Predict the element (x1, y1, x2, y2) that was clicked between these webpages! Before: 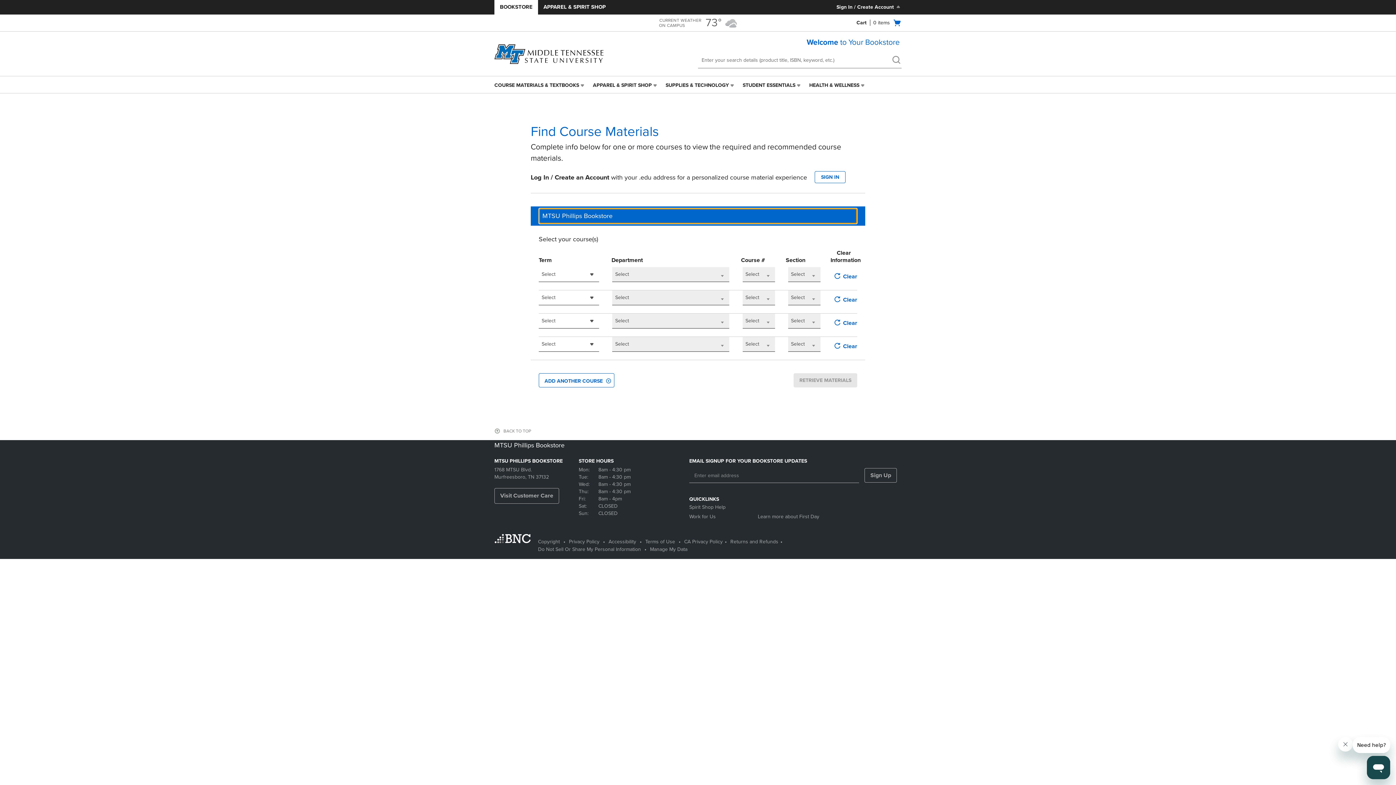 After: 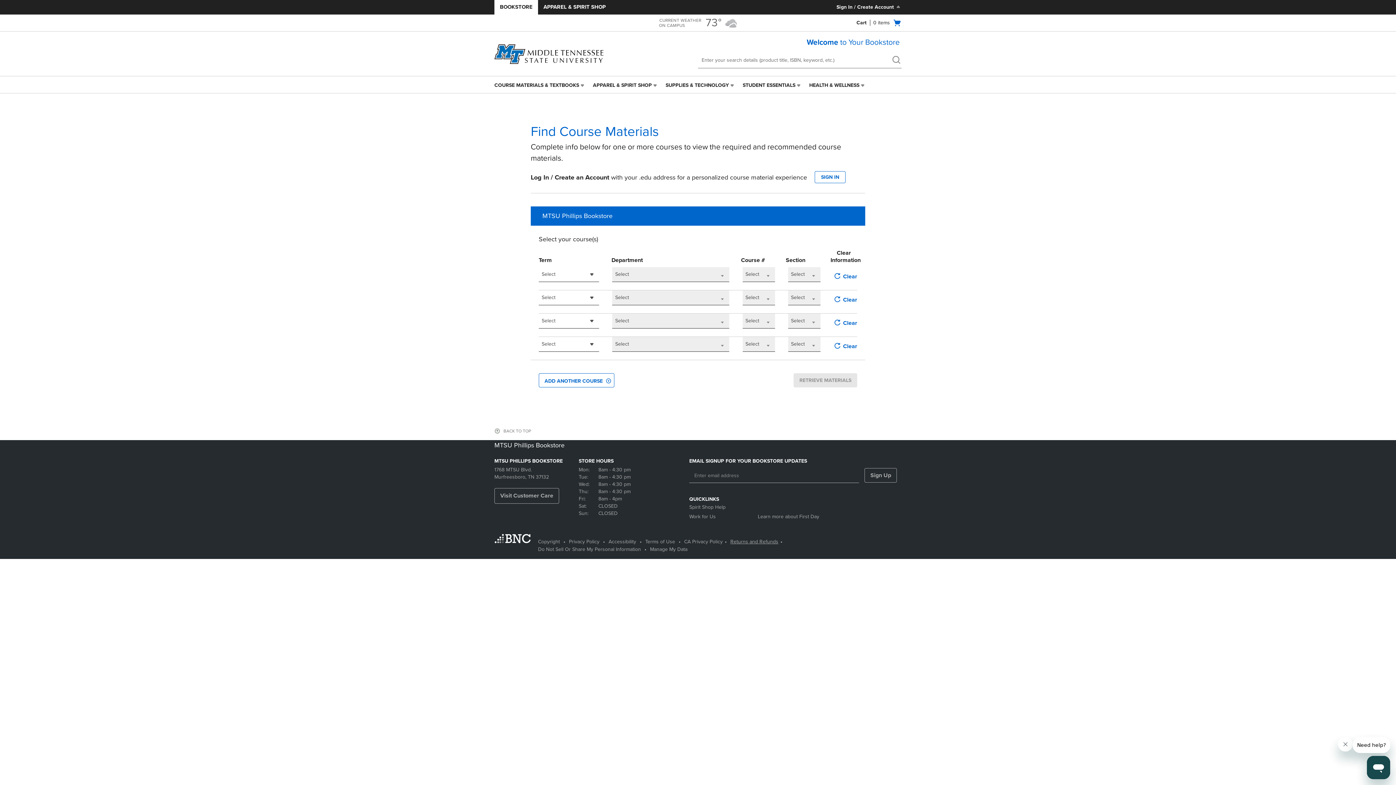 Action: label: Returns and Refunds bbox: (730, 538, 778, 545)